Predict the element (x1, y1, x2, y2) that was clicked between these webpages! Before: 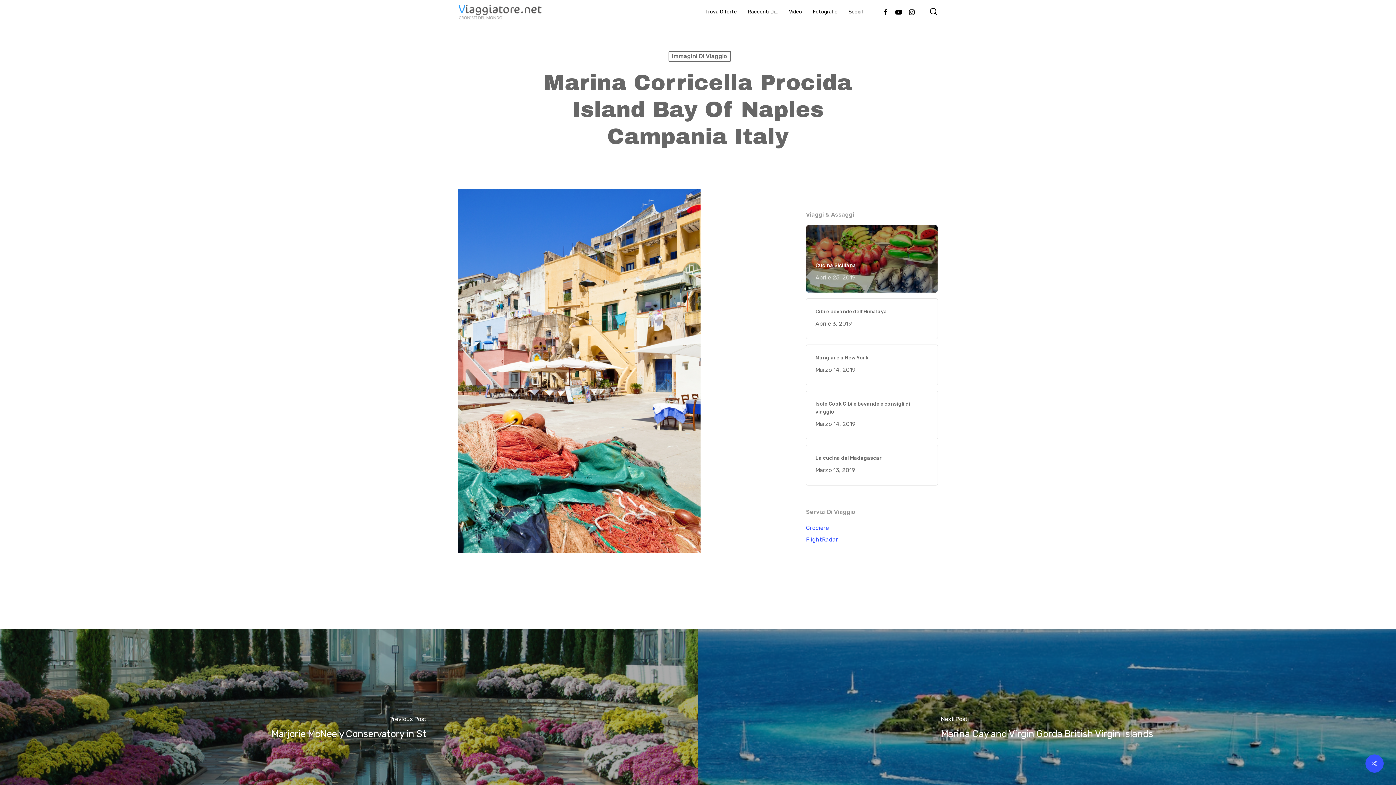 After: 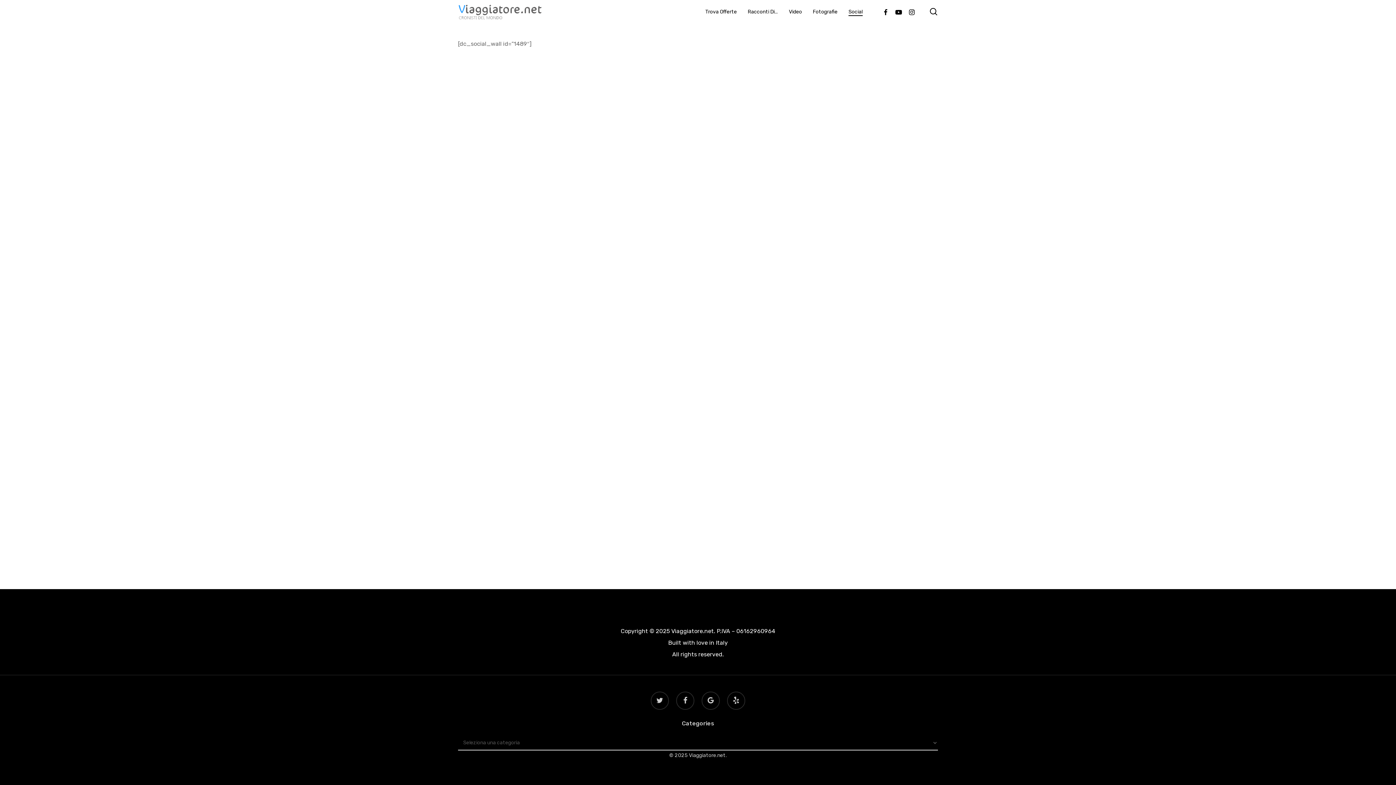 Action: bbox: (848, 9, 862, 14) label: Social